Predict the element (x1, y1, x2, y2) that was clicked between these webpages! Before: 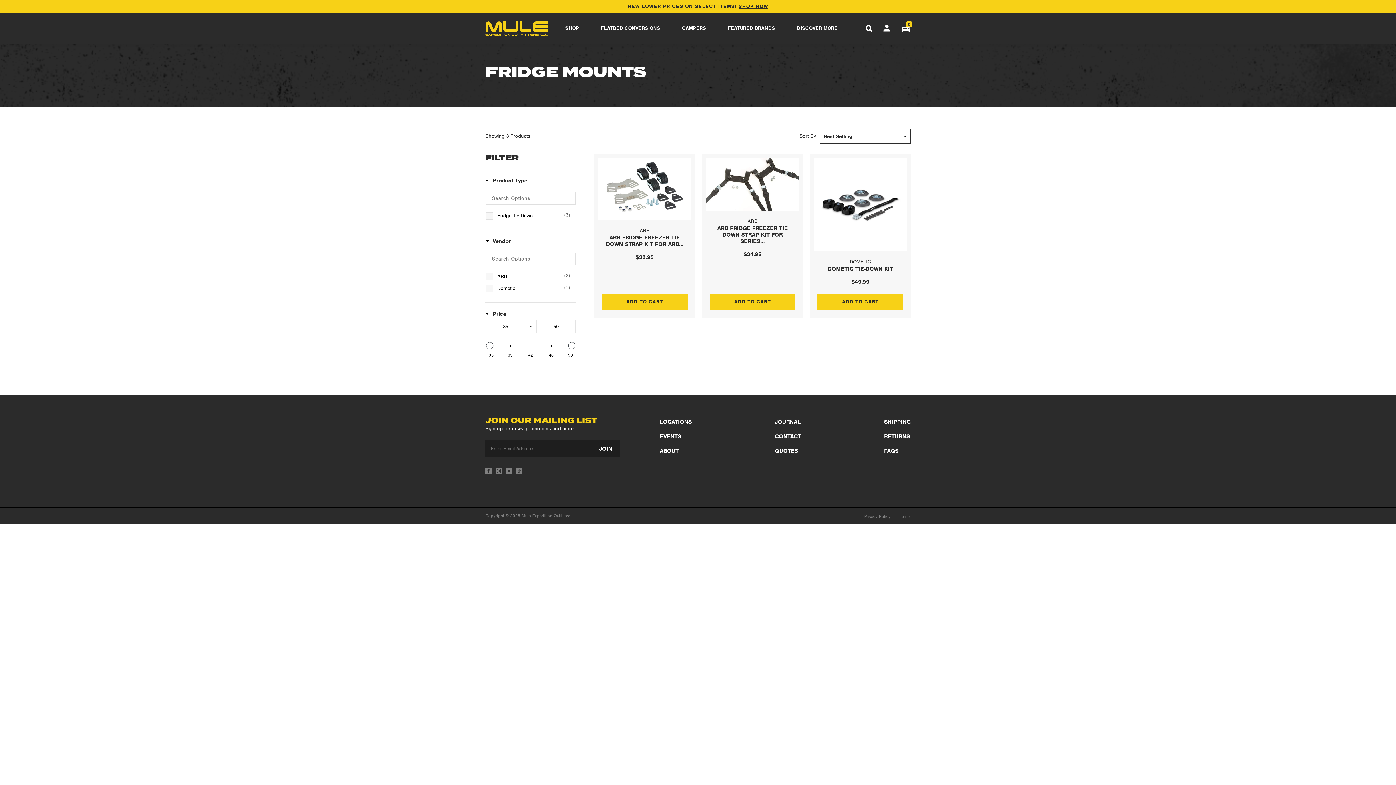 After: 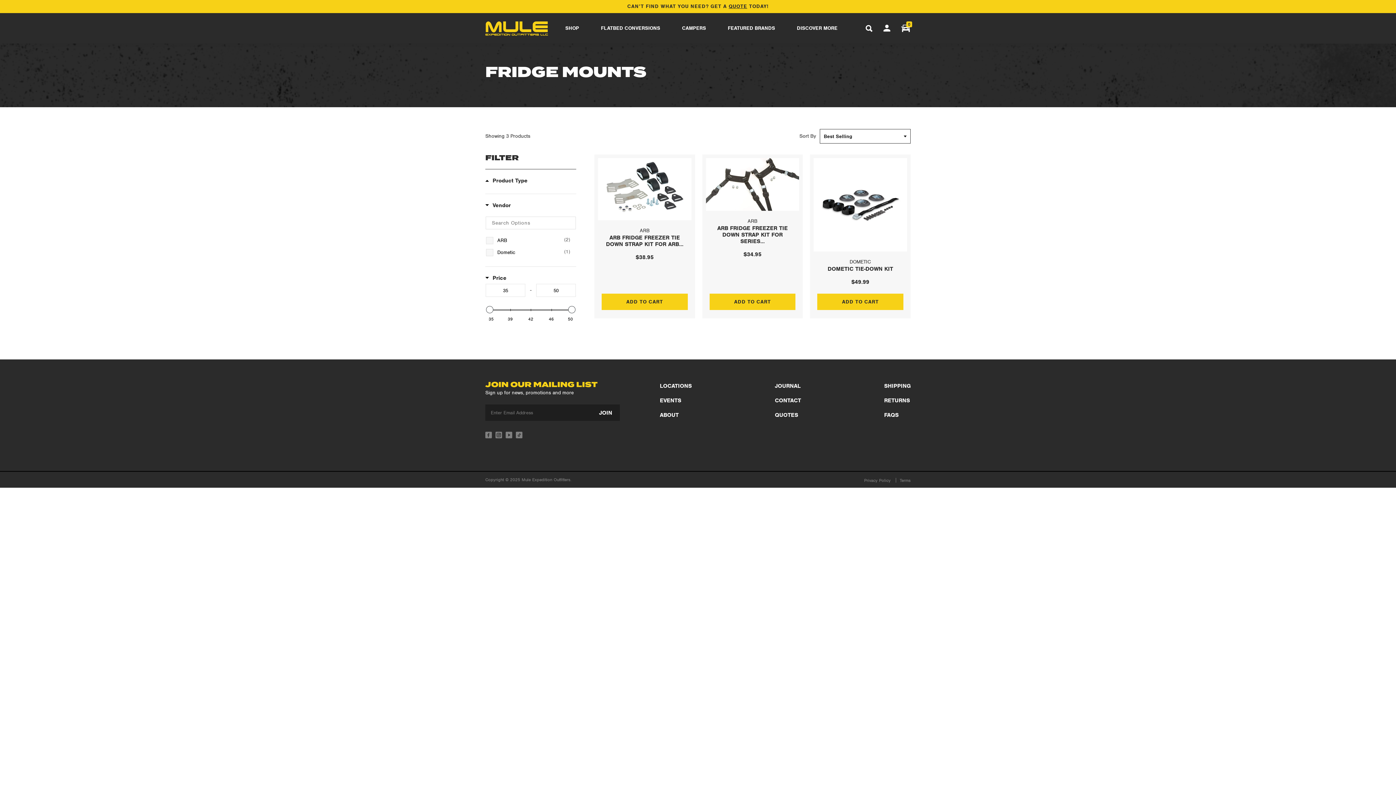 Action: label: Filter by Product Type bbox: (485, 177, 527, 186)